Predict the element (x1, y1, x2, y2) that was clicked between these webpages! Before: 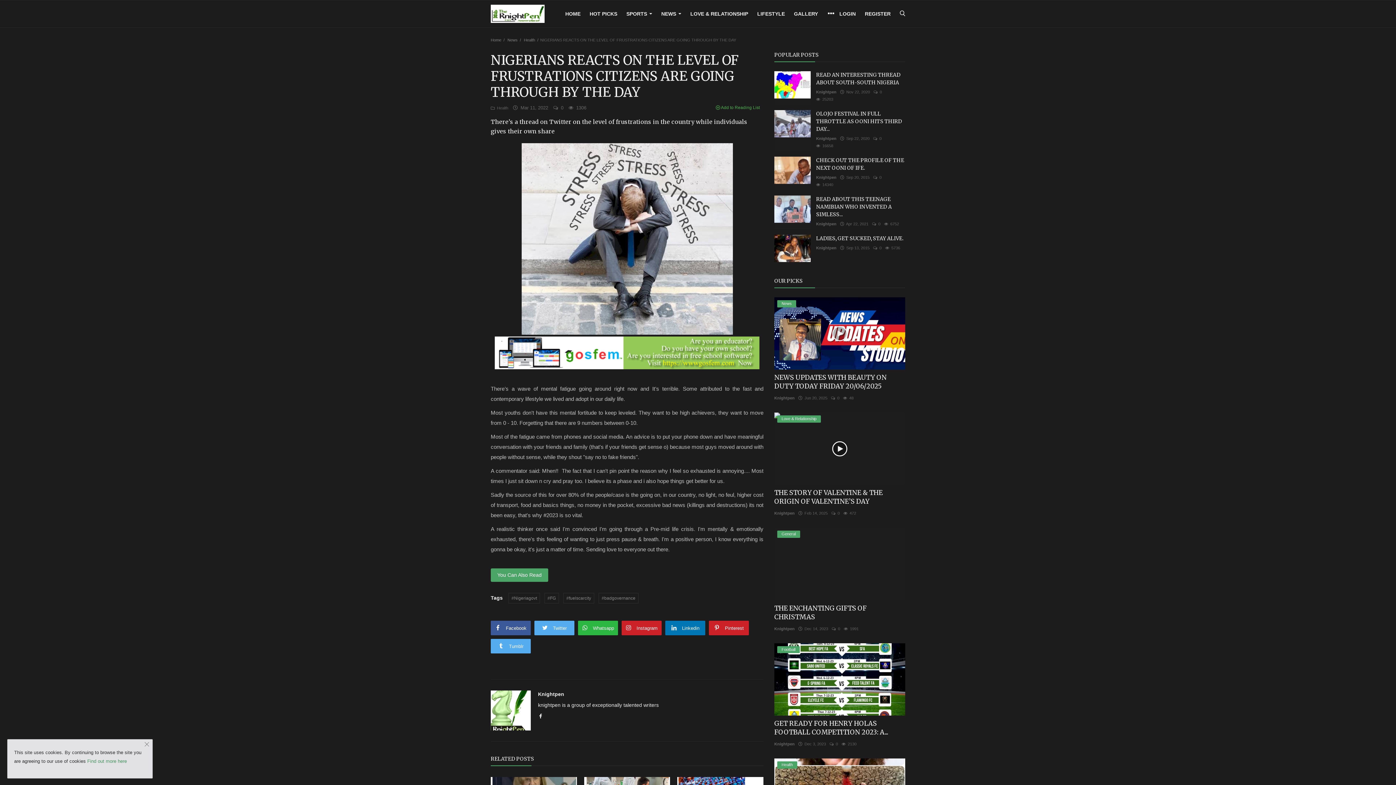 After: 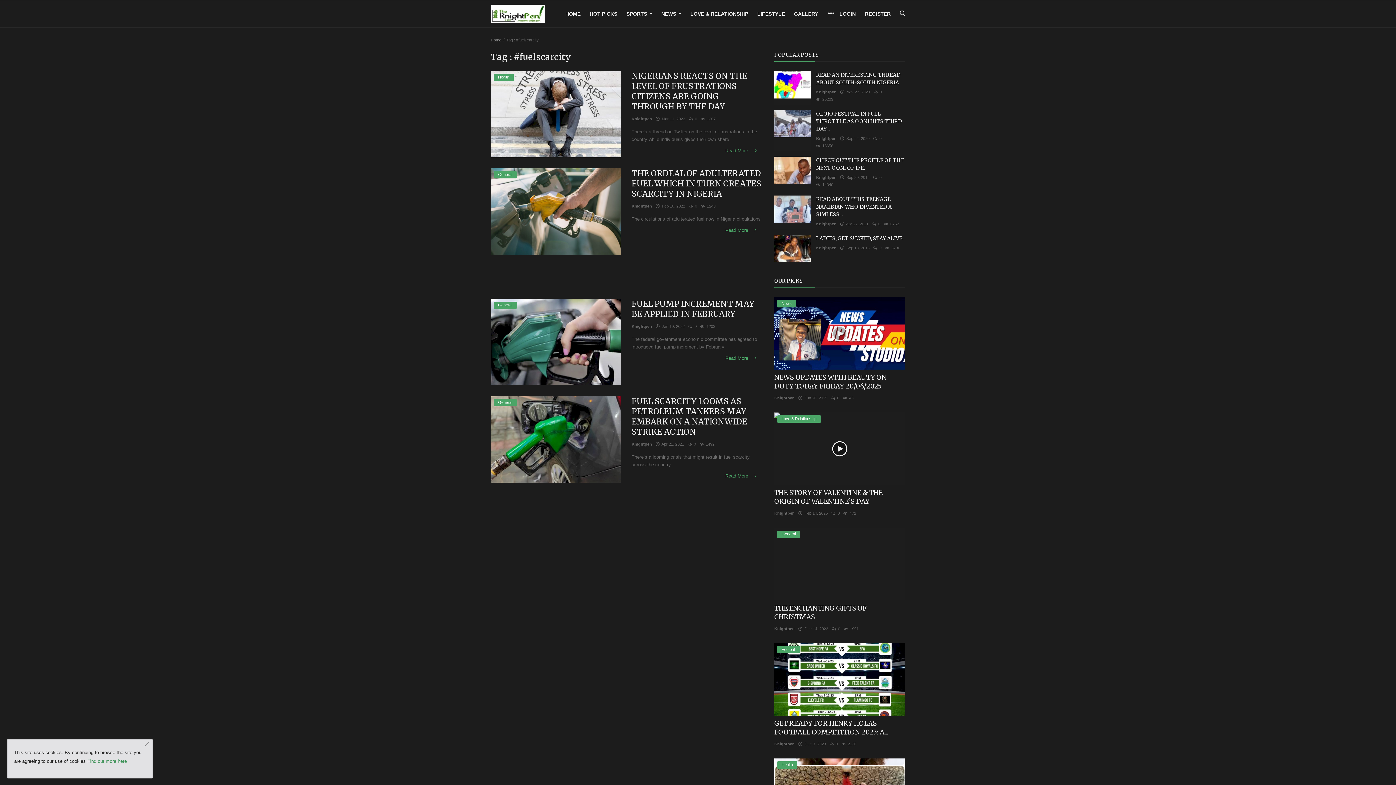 Action: label: #fuelscarcity bbox: (563, 593, 594, 604)